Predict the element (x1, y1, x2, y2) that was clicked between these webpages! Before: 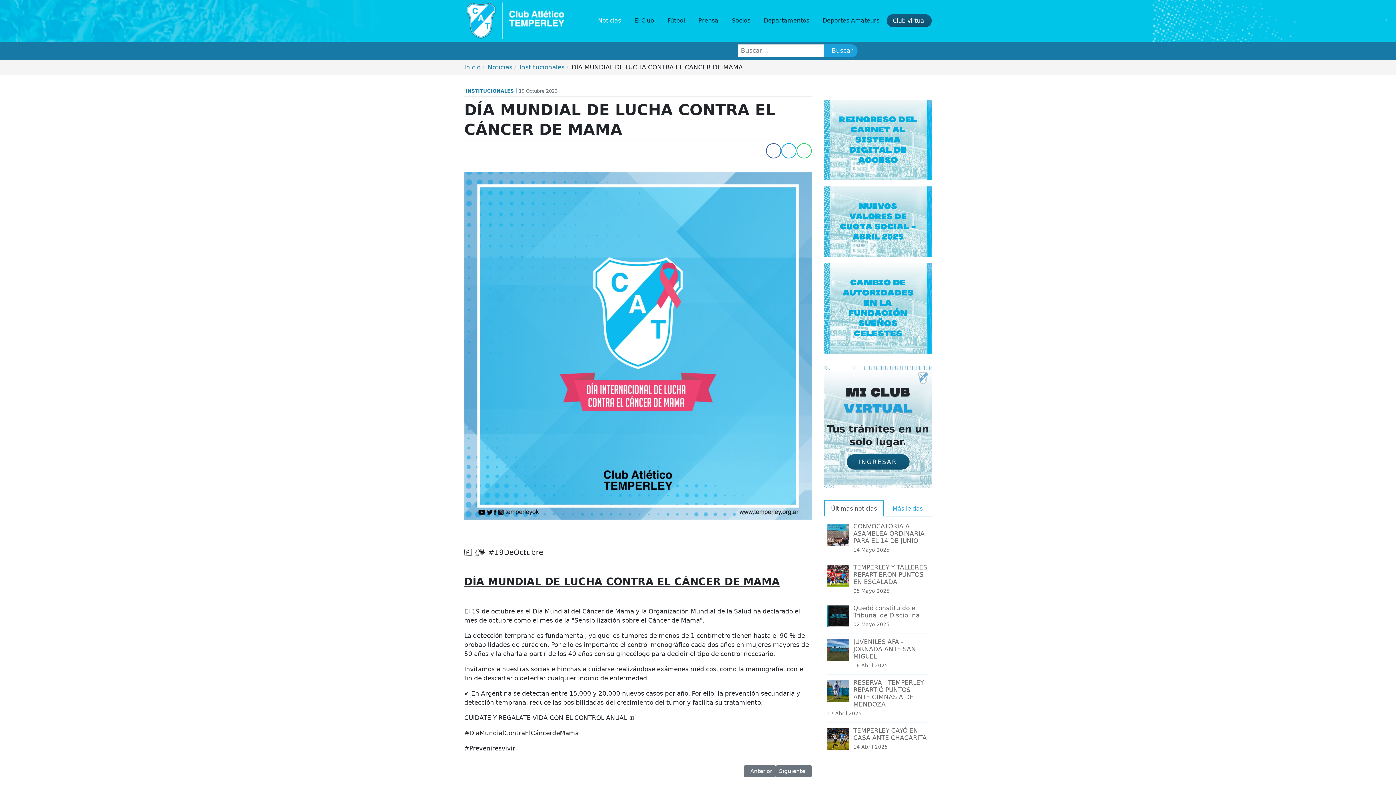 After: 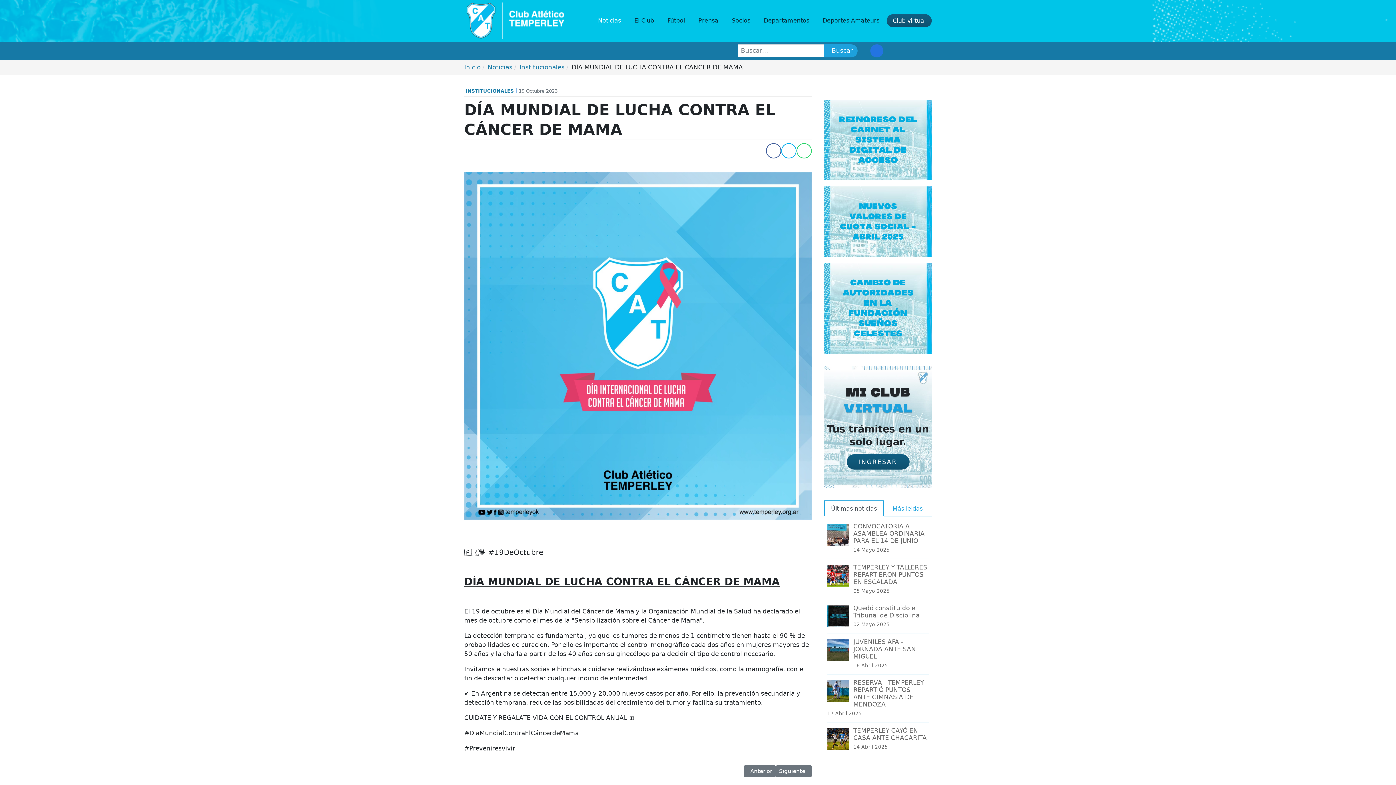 Action: bbox: (870, 44, 883, 57) label: Facebook